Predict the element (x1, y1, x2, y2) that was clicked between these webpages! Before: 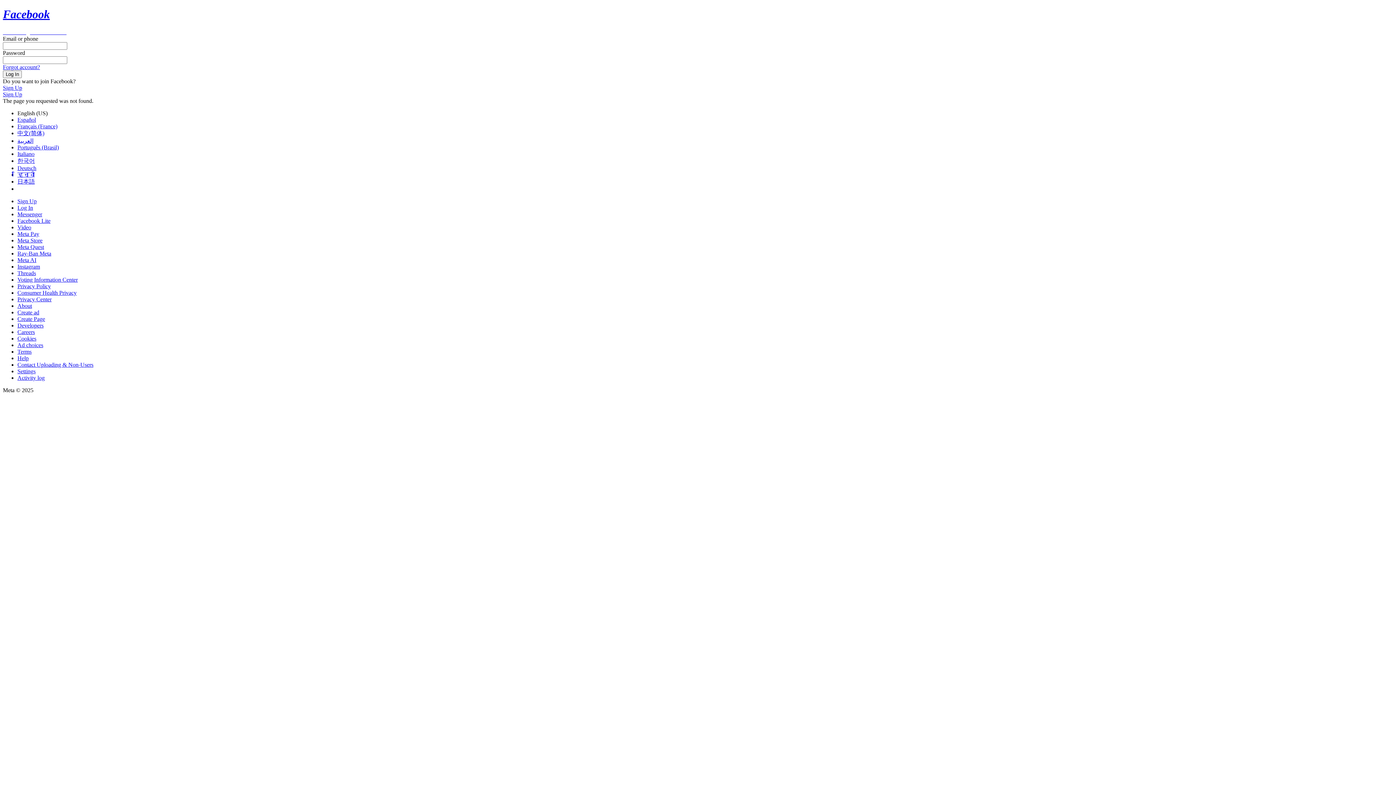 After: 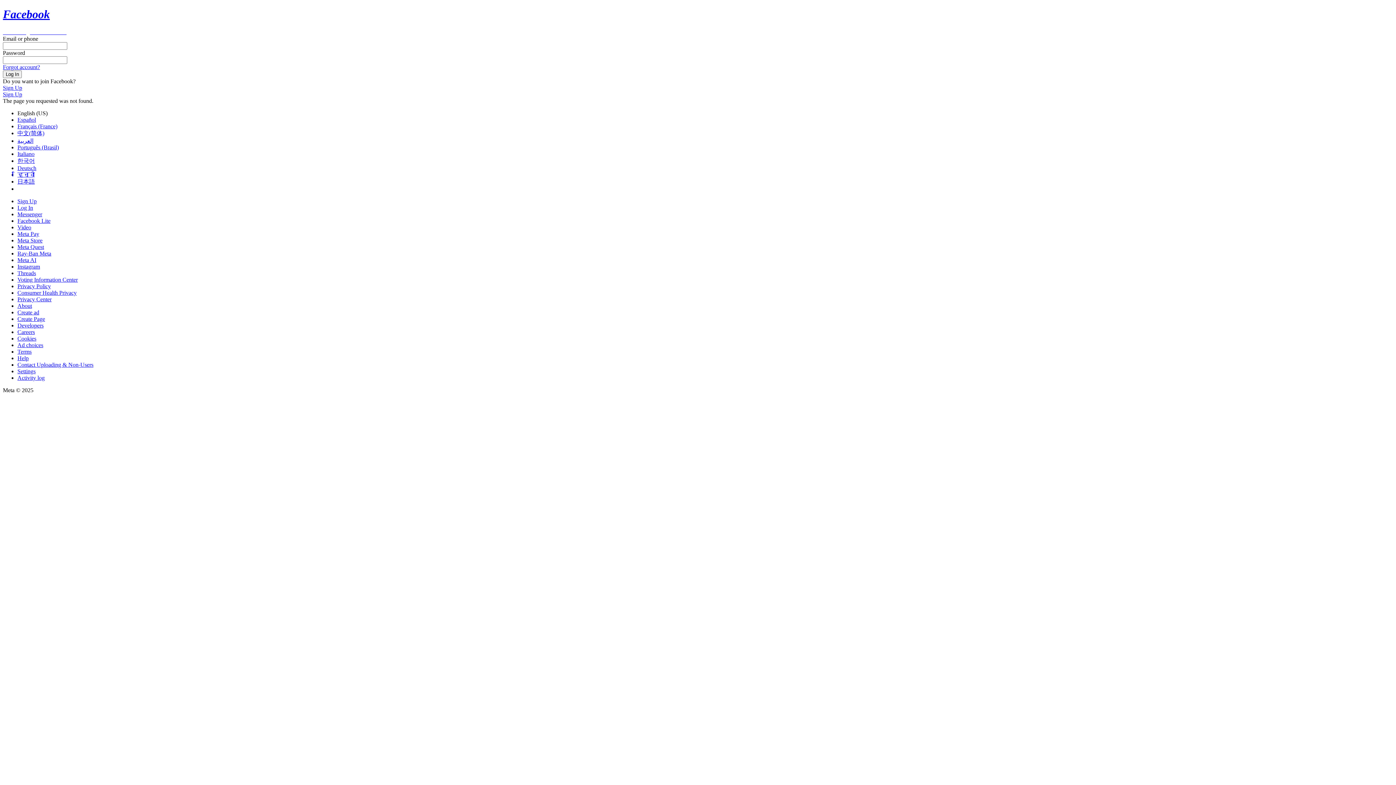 Action: bbox: (17, 243, 44, 250) label: Meta Quest